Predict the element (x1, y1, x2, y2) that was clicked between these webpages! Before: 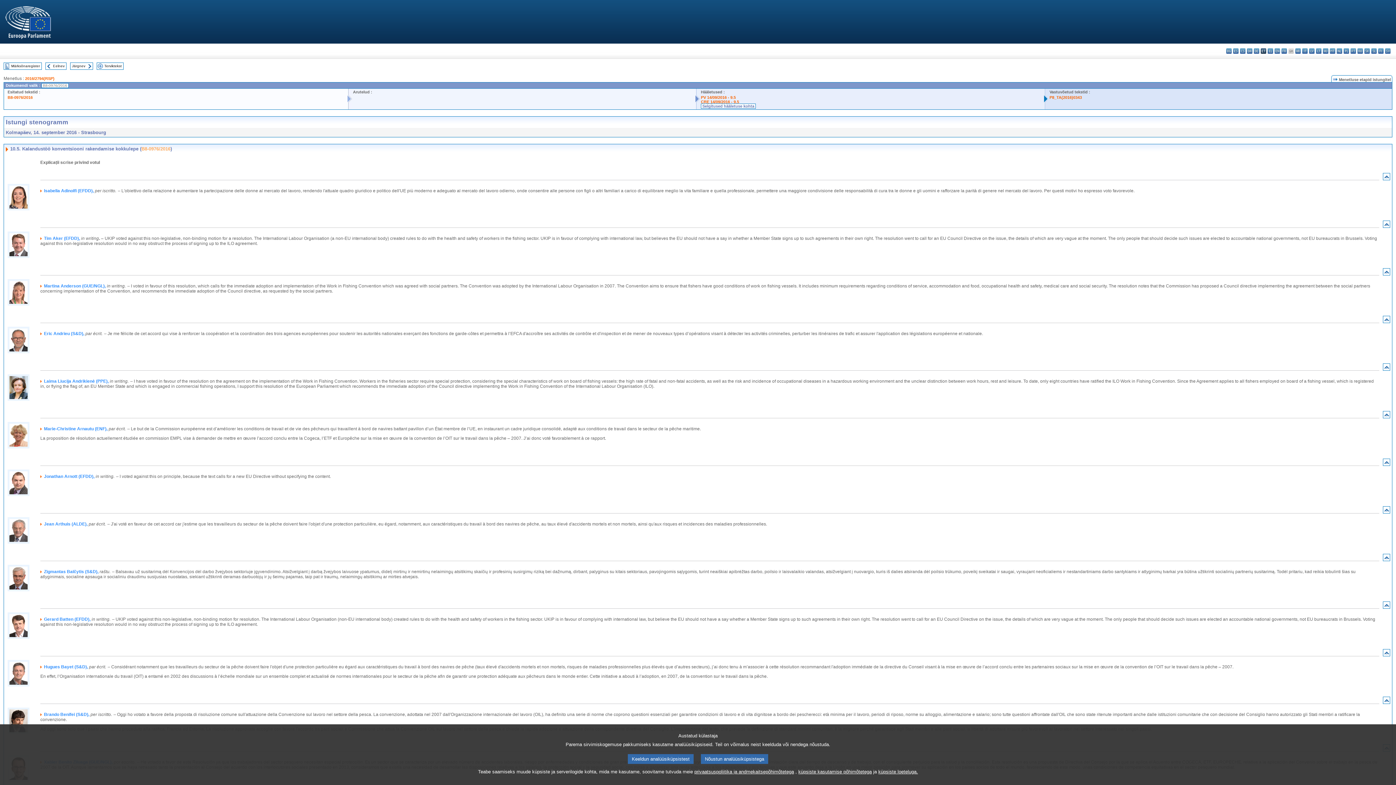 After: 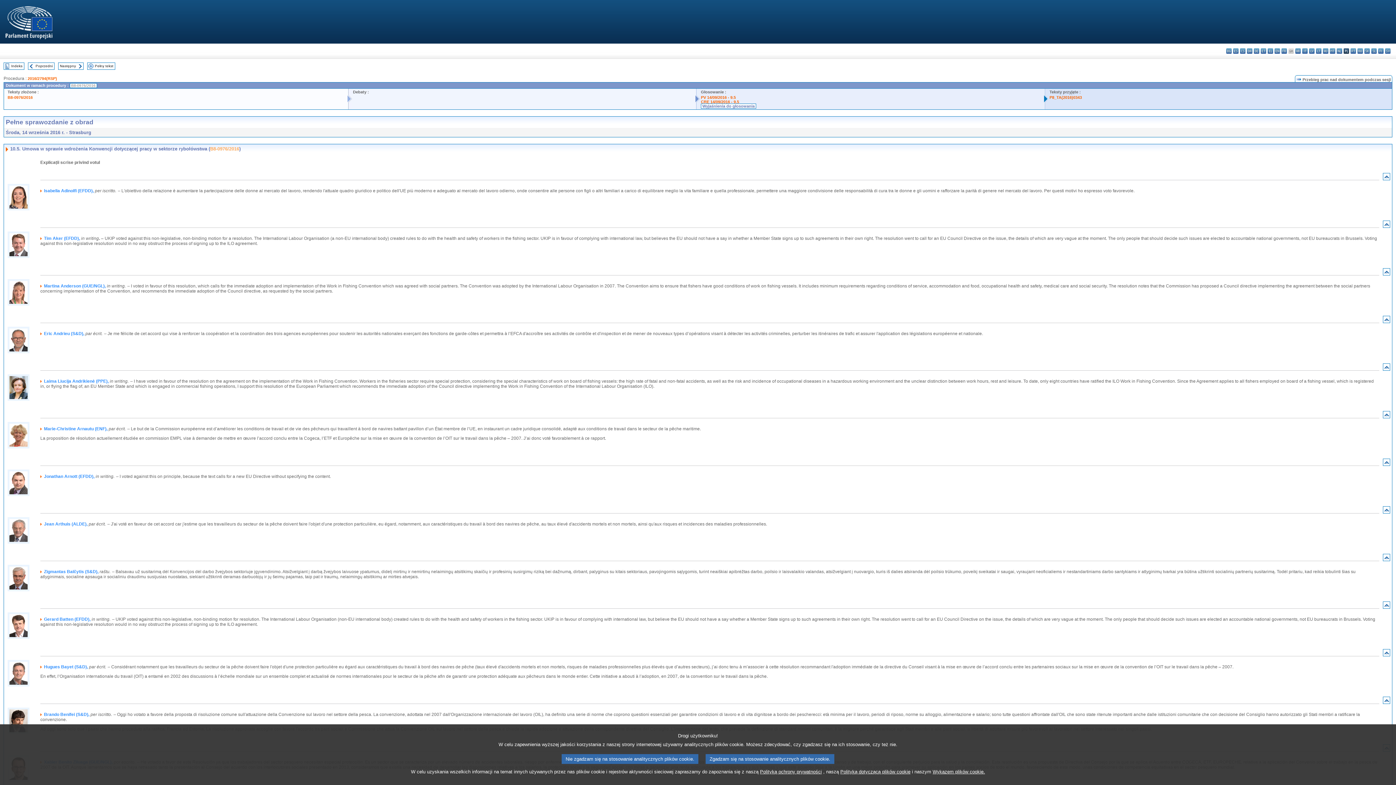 Action: bbox: (1344, 48, 1349, 53) label: pl - polski